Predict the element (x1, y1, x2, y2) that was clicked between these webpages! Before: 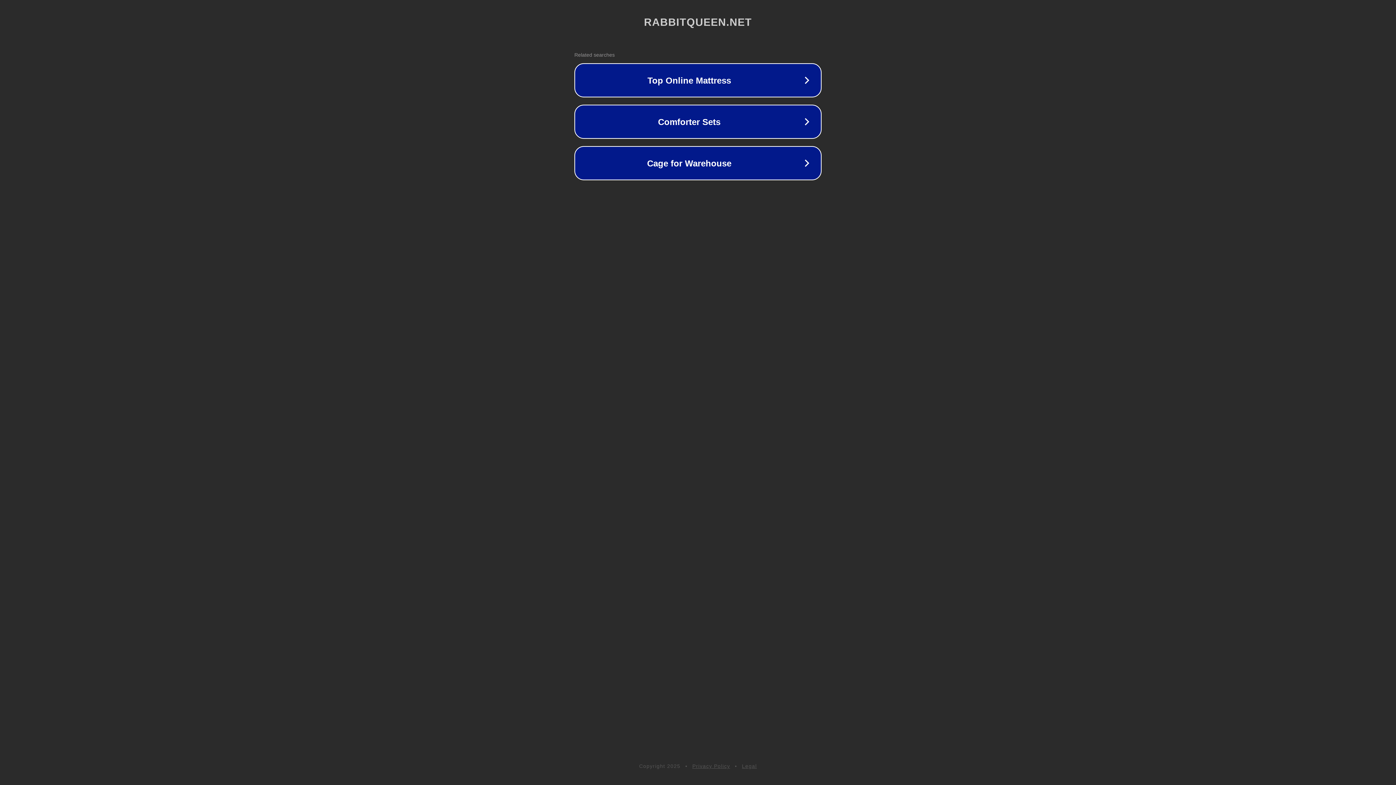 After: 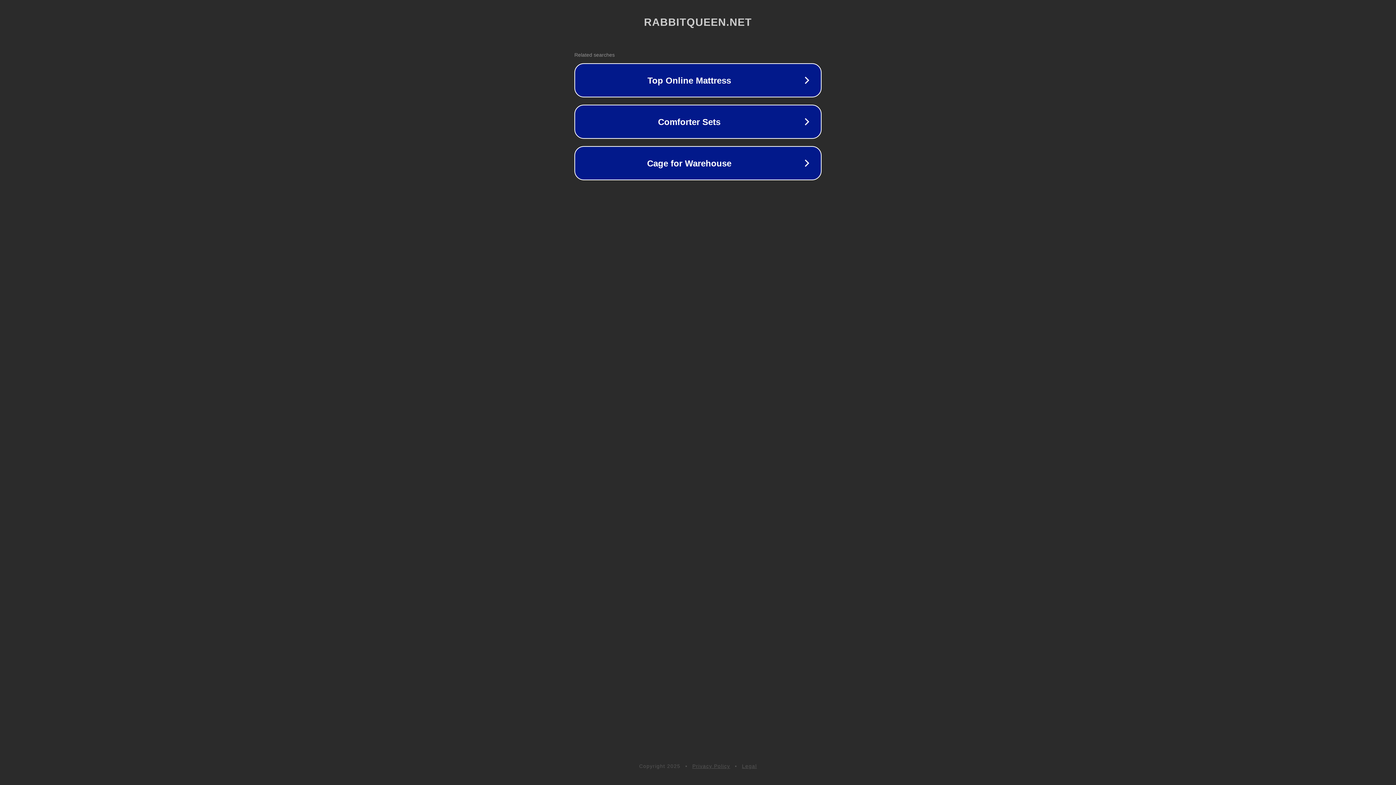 Action: label: Privacy Policy bbox: (692, 763, 730, 769)